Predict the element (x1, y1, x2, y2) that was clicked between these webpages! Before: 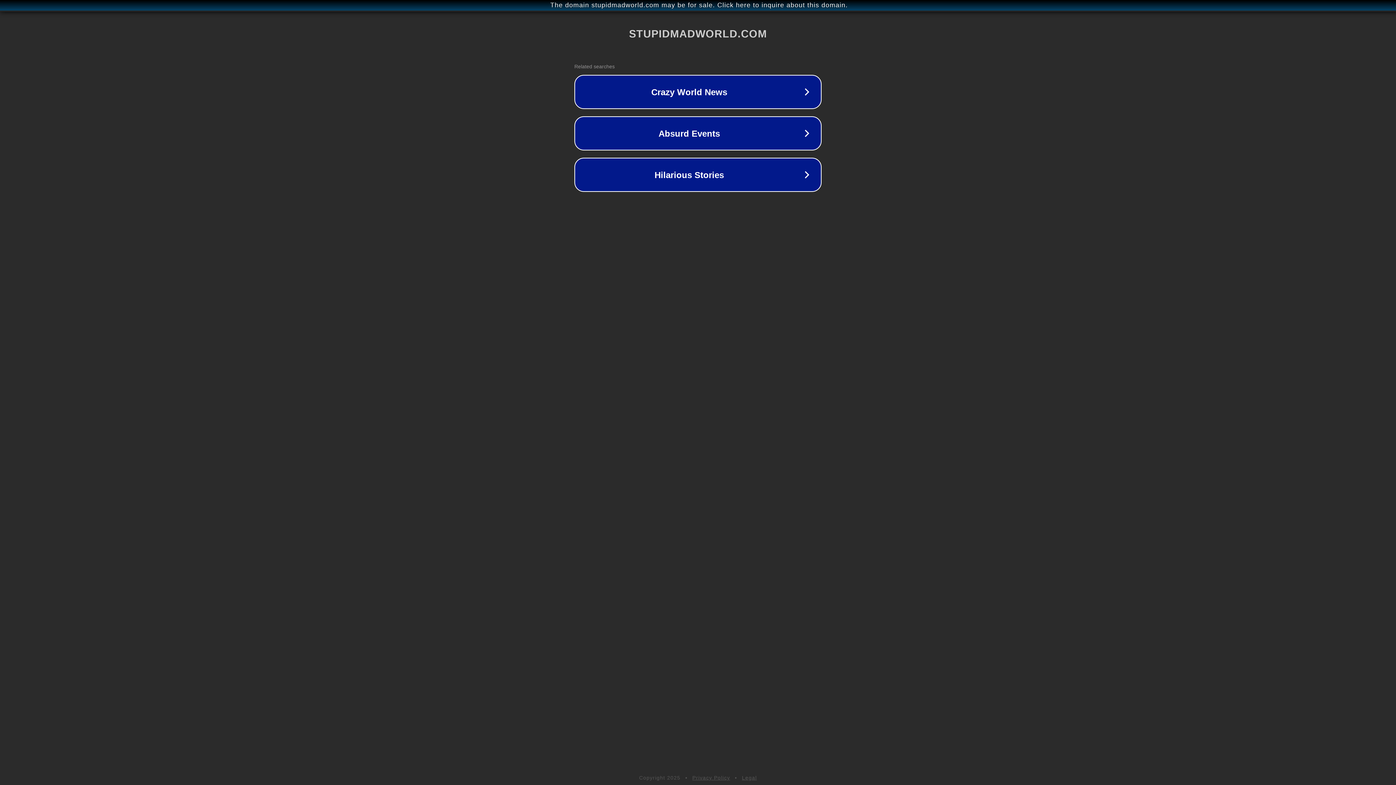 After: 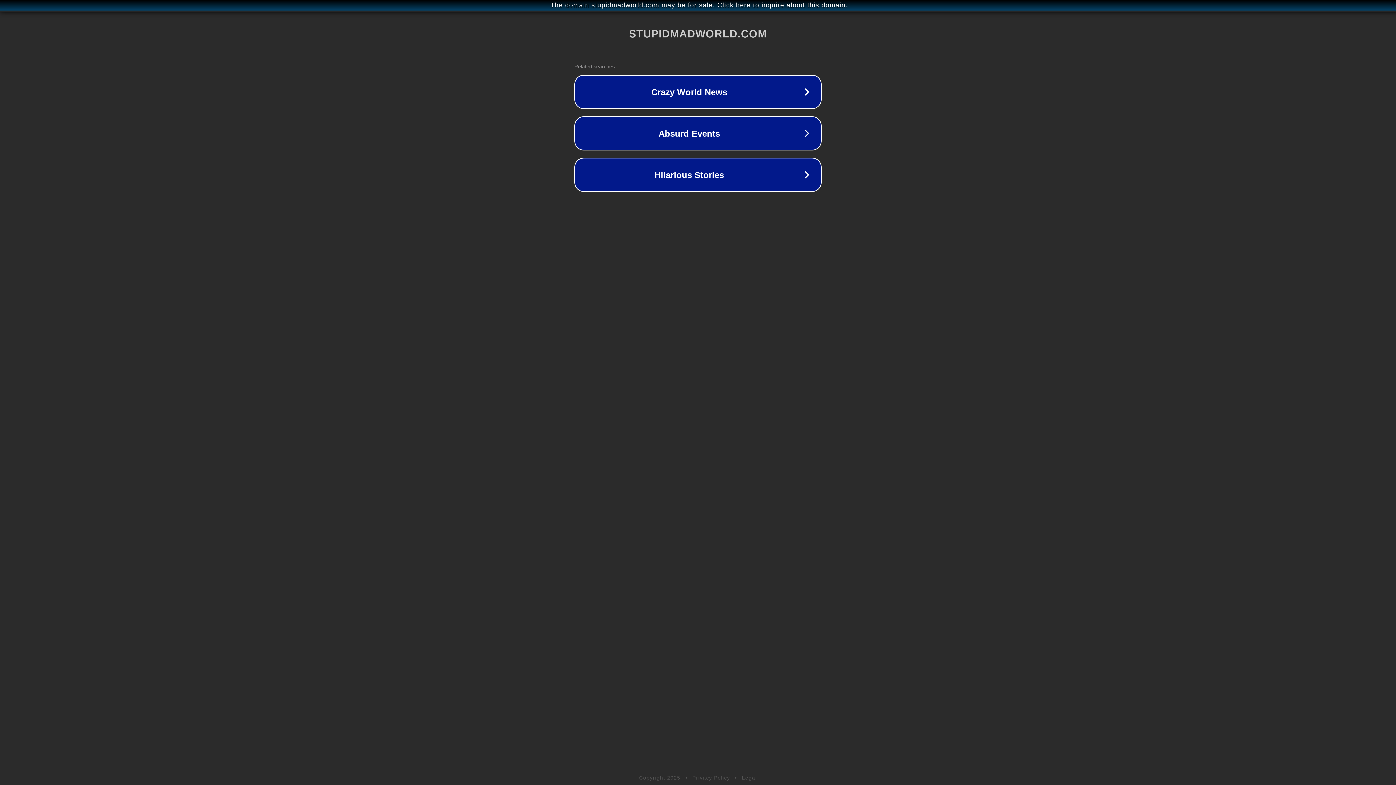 Action: label: Privacy Policy bbox: (692, 775, 730, 781)